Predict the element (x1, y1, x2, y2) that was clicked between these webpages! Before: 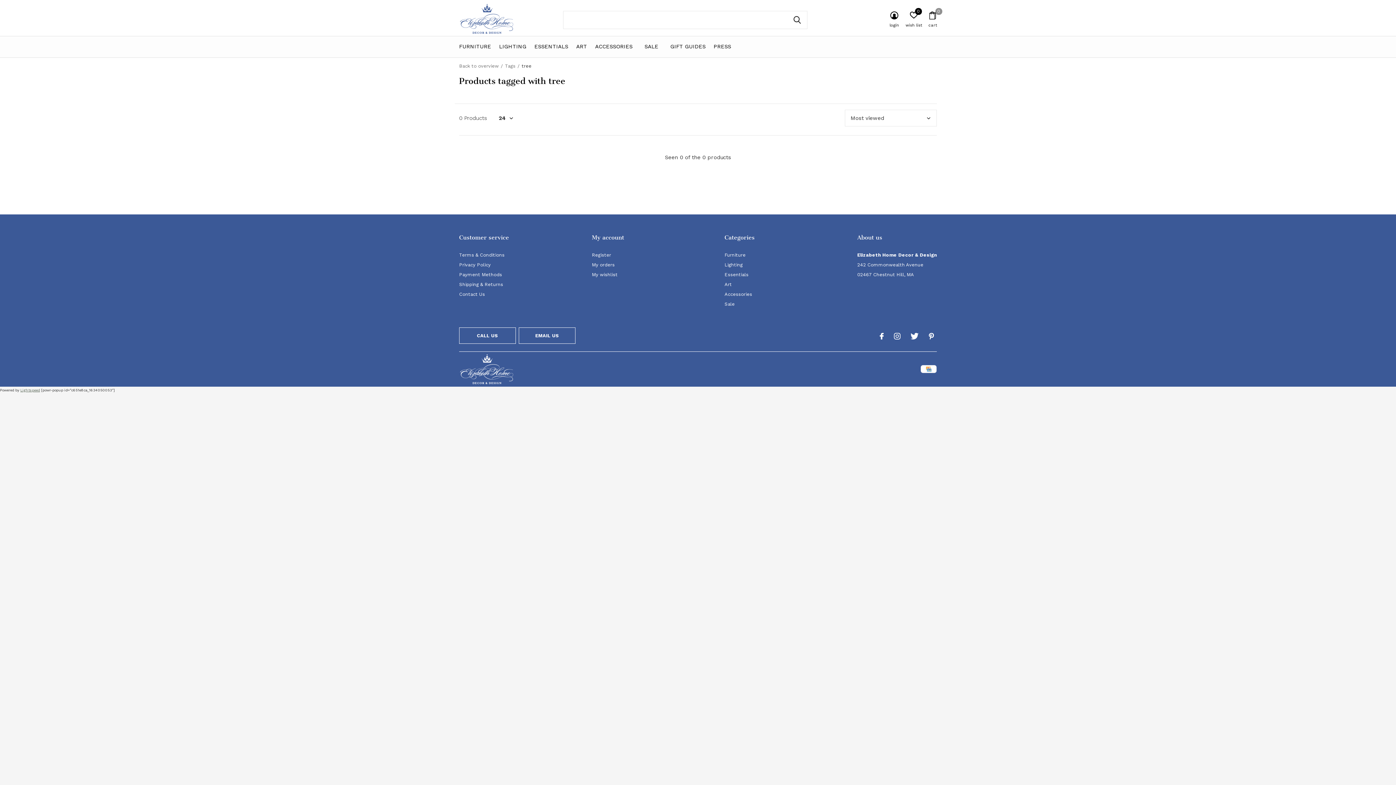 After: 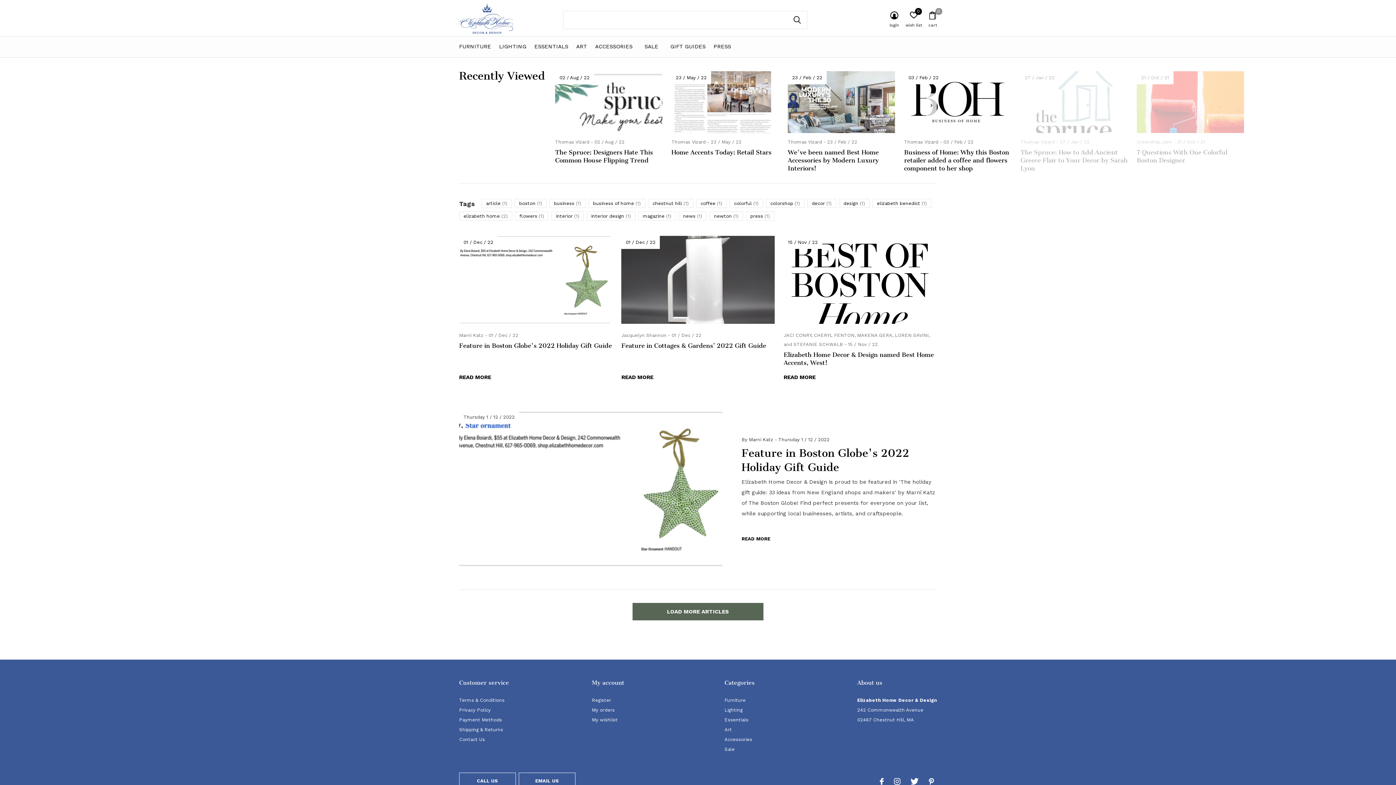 Action: label: PRESS bbox: (713, 41, 731, 51)